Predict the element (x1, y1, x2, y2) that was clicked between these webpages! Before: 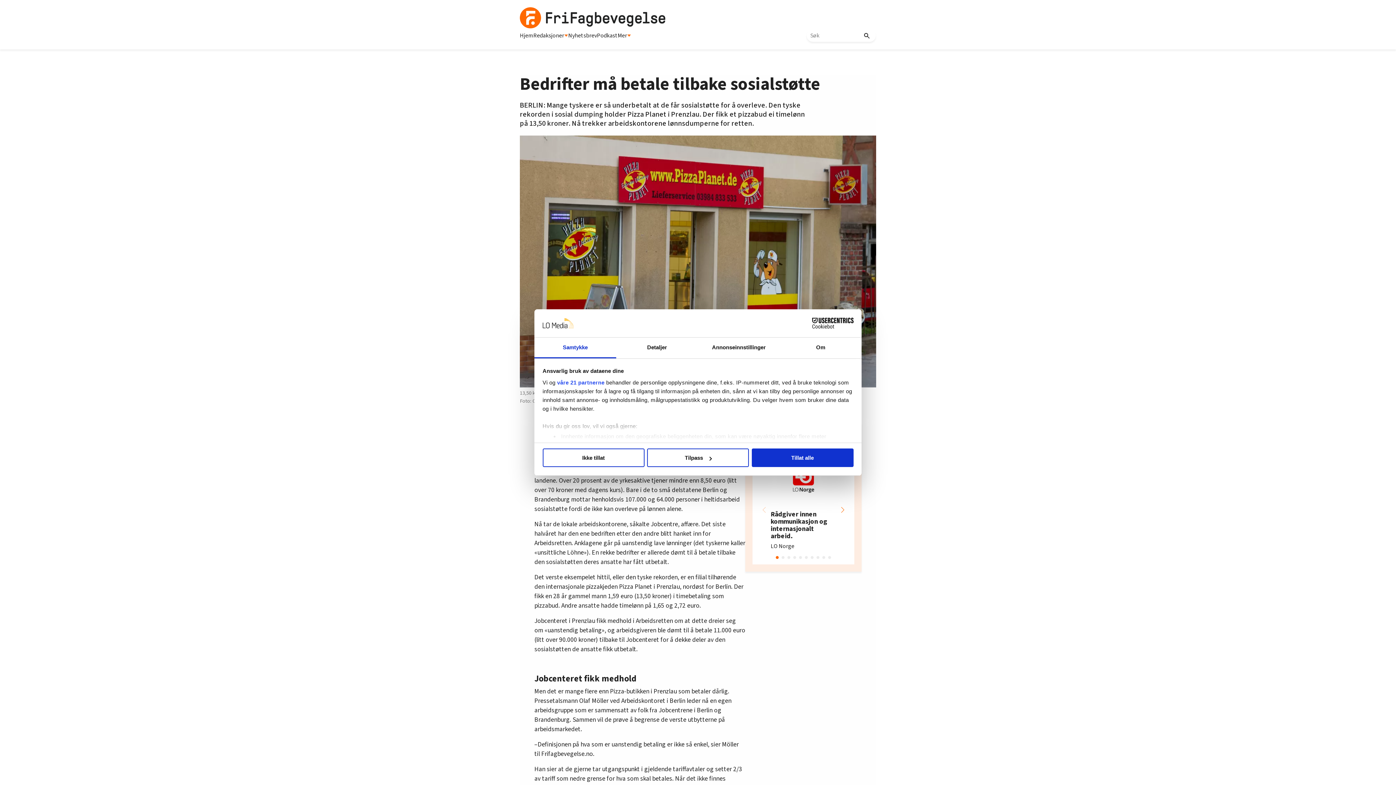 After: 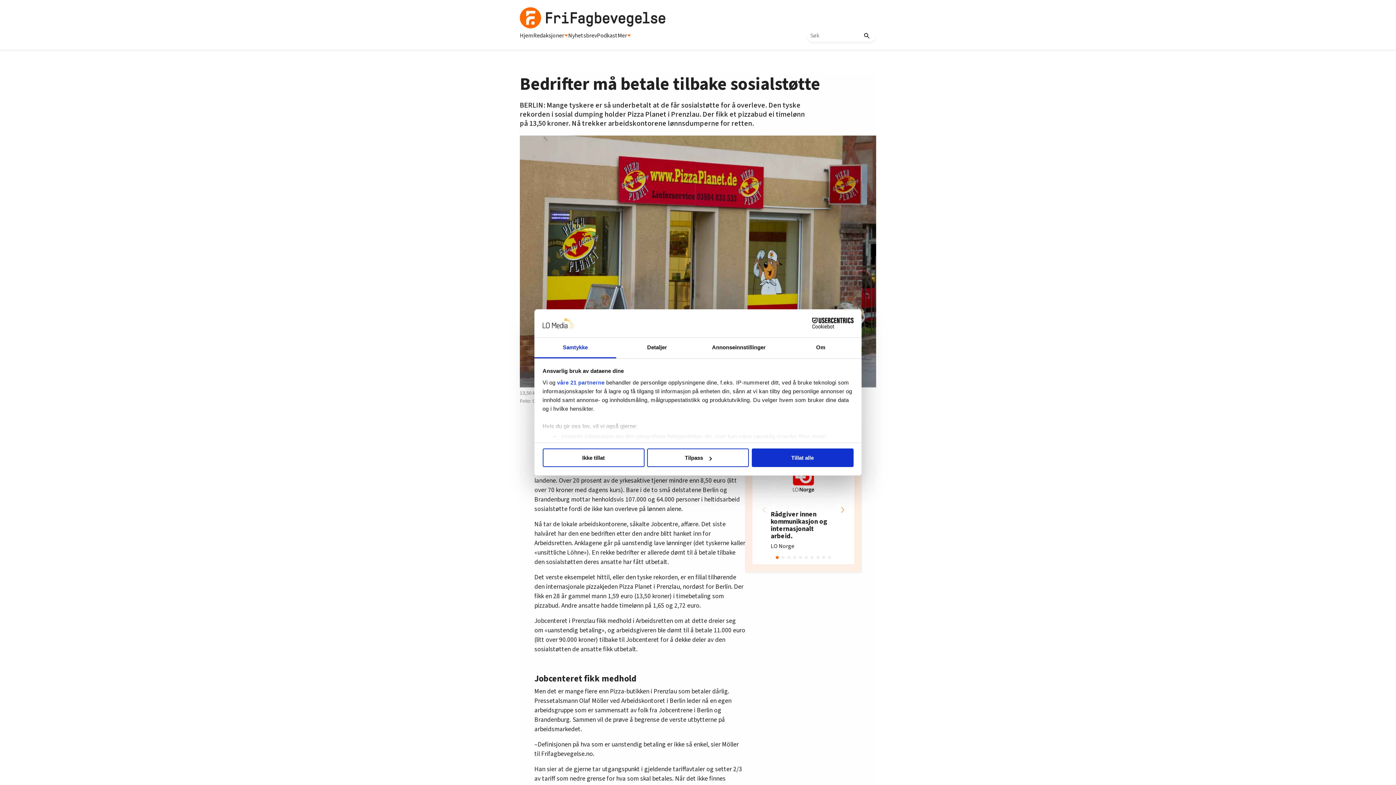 Action: bbox: (790, 318, 853, 328) label: Cookiebot - opens in a new window